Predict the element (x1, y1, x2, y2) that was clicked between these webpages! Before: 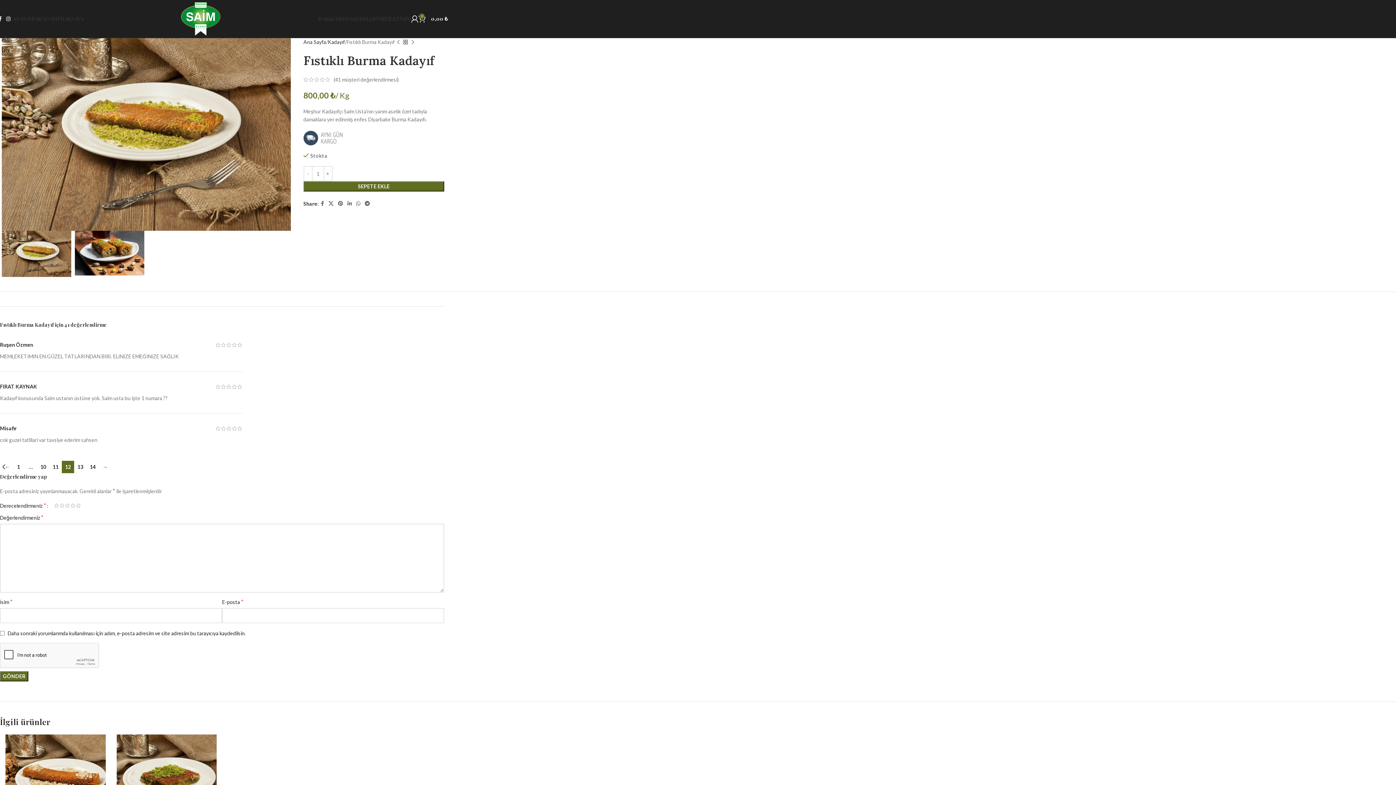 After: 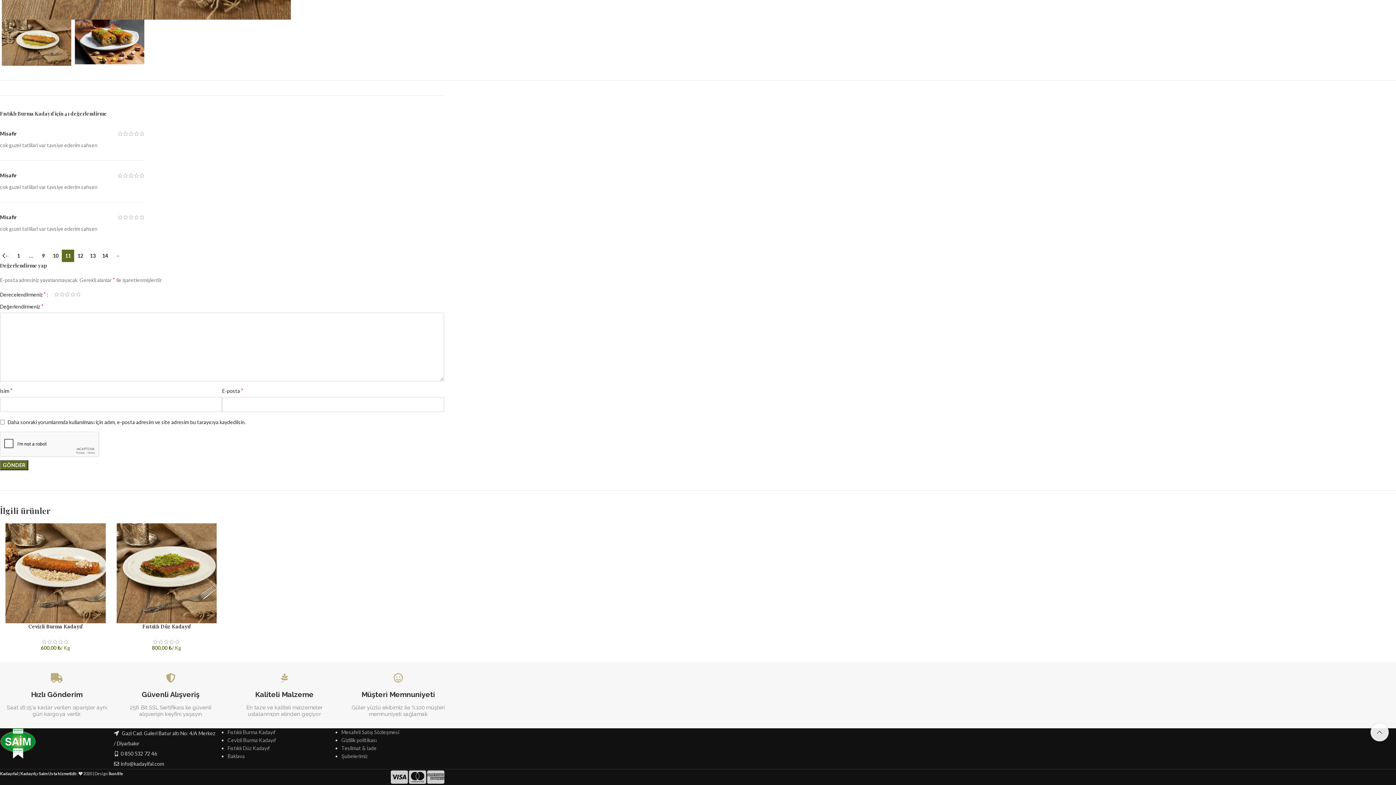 Action: bbox: (49, 461, 61, 473) label: Sayfa 11